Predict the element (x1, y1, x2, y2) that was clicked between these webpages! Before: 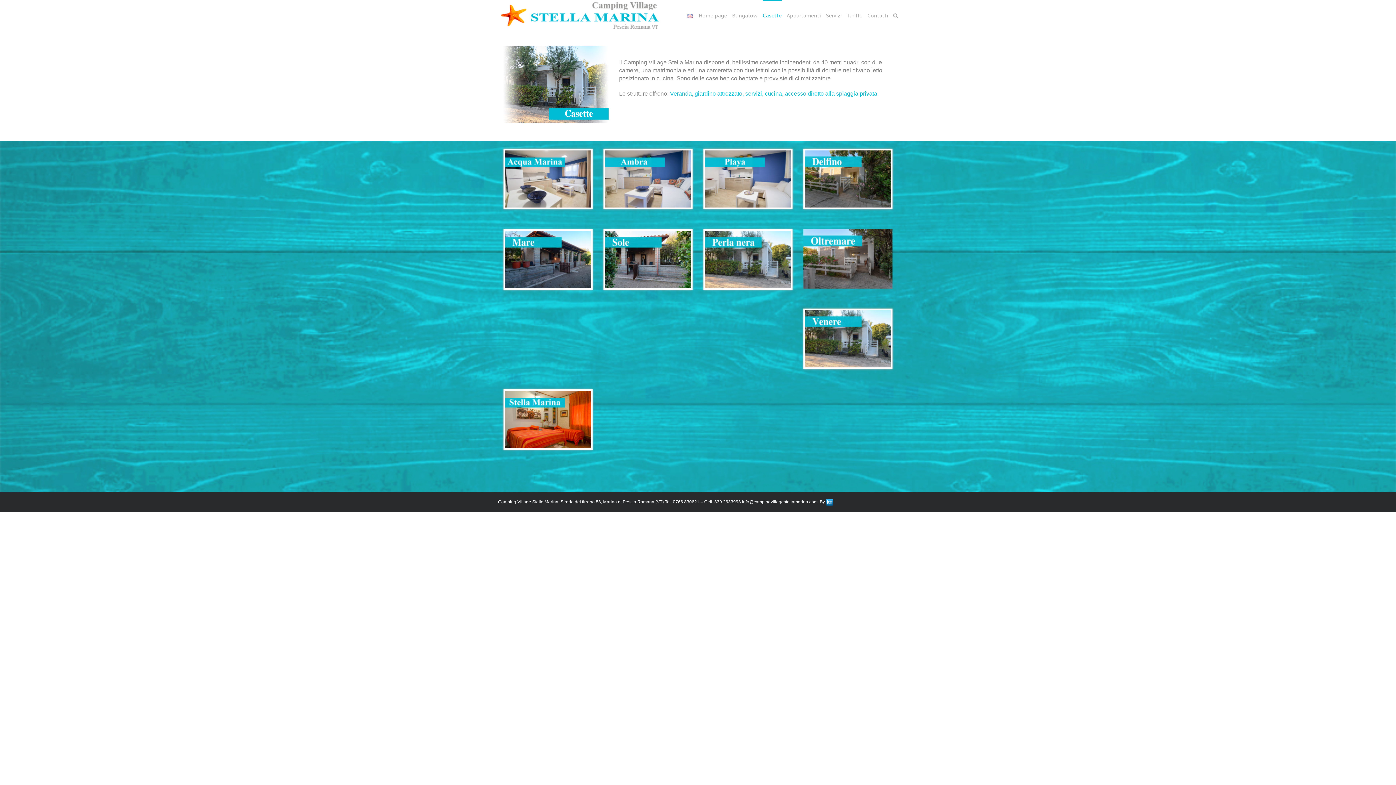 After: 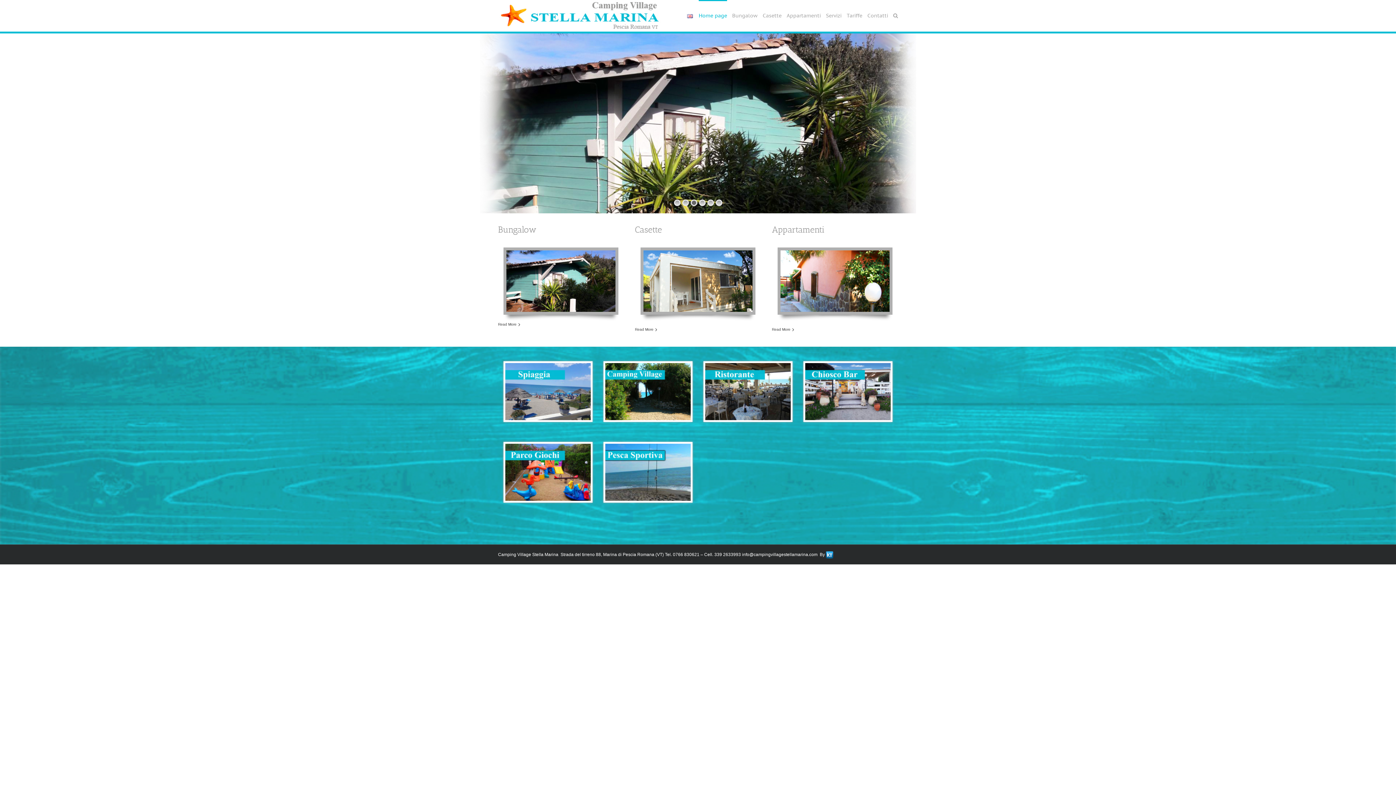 Action: bbox: (498, 0, 663, 31)